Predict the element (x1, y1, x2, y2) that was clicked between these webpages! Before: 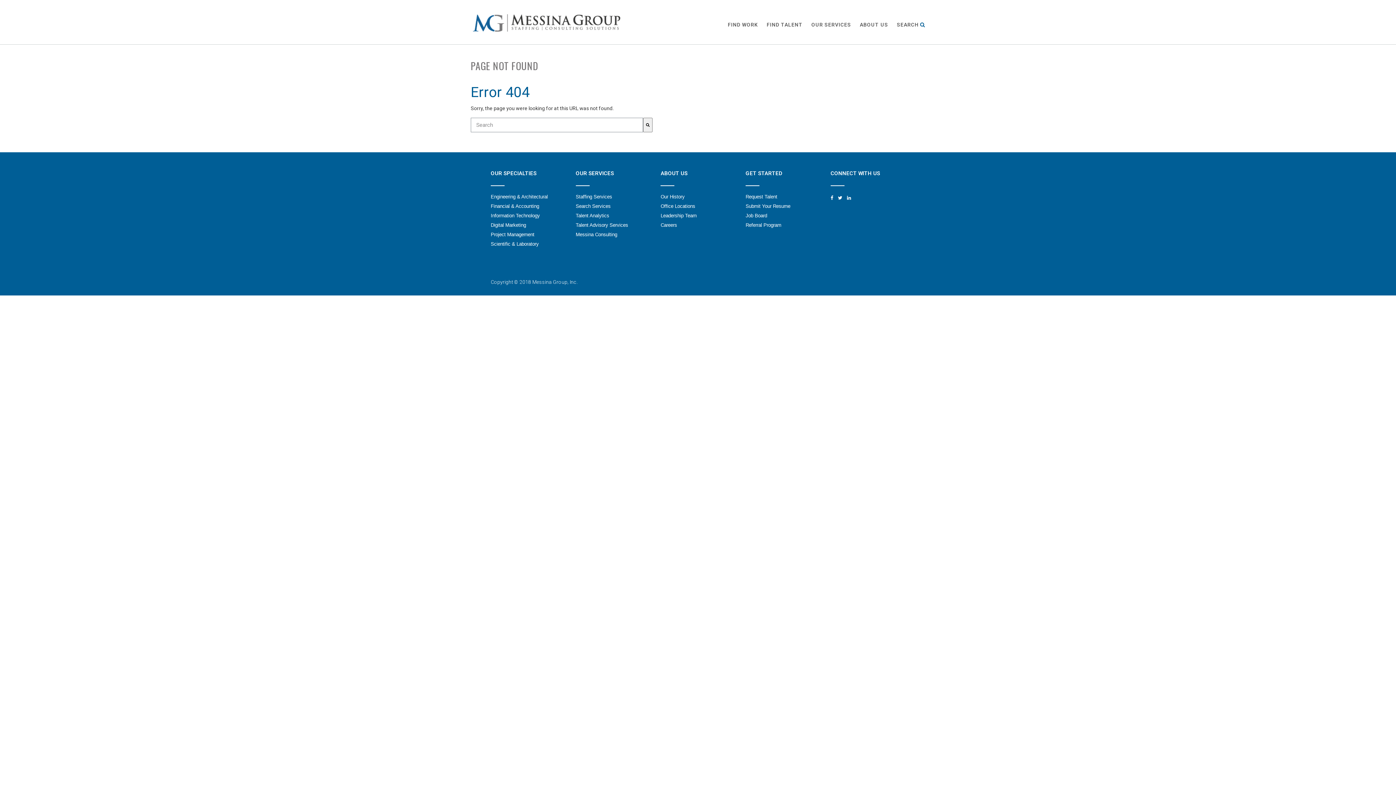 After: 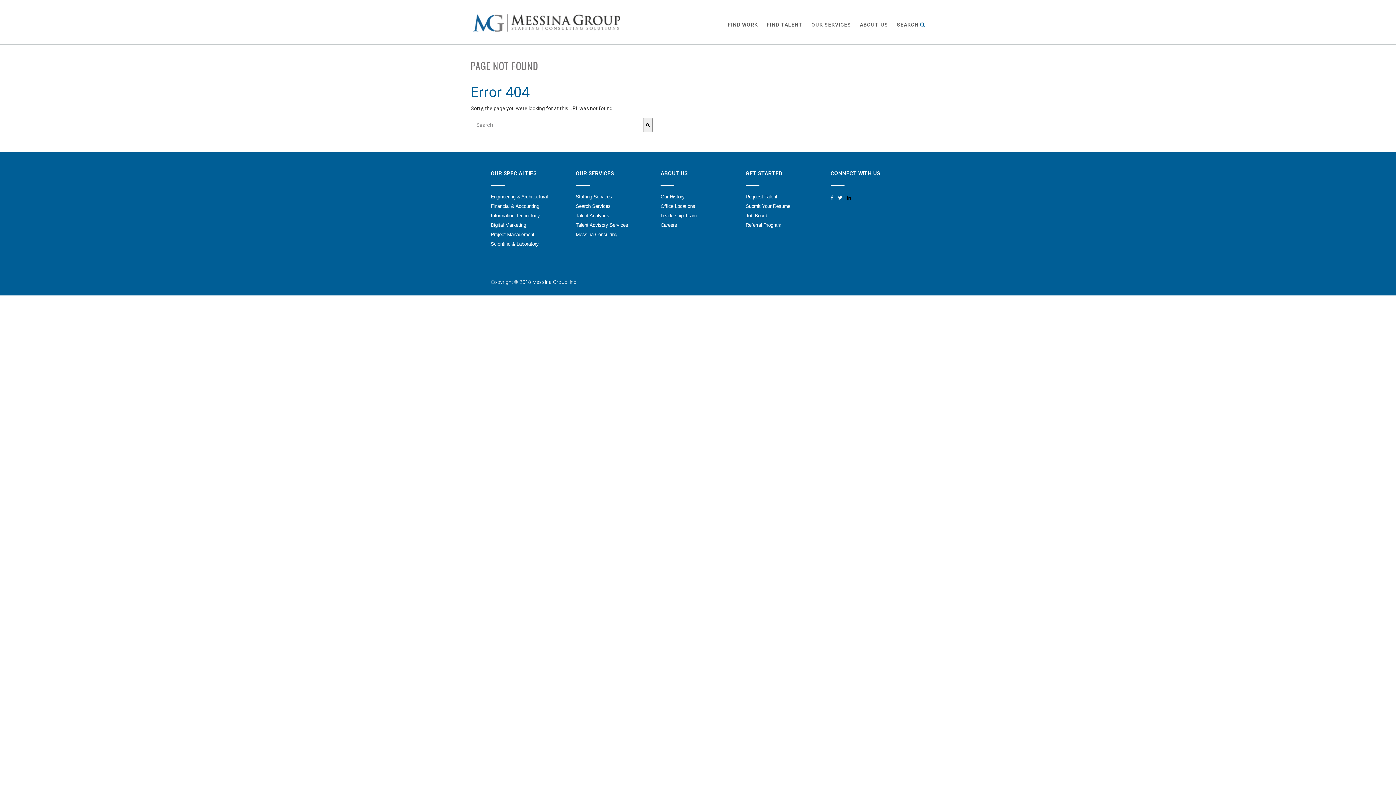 Action: bbox: (847, 193, 851, 201)